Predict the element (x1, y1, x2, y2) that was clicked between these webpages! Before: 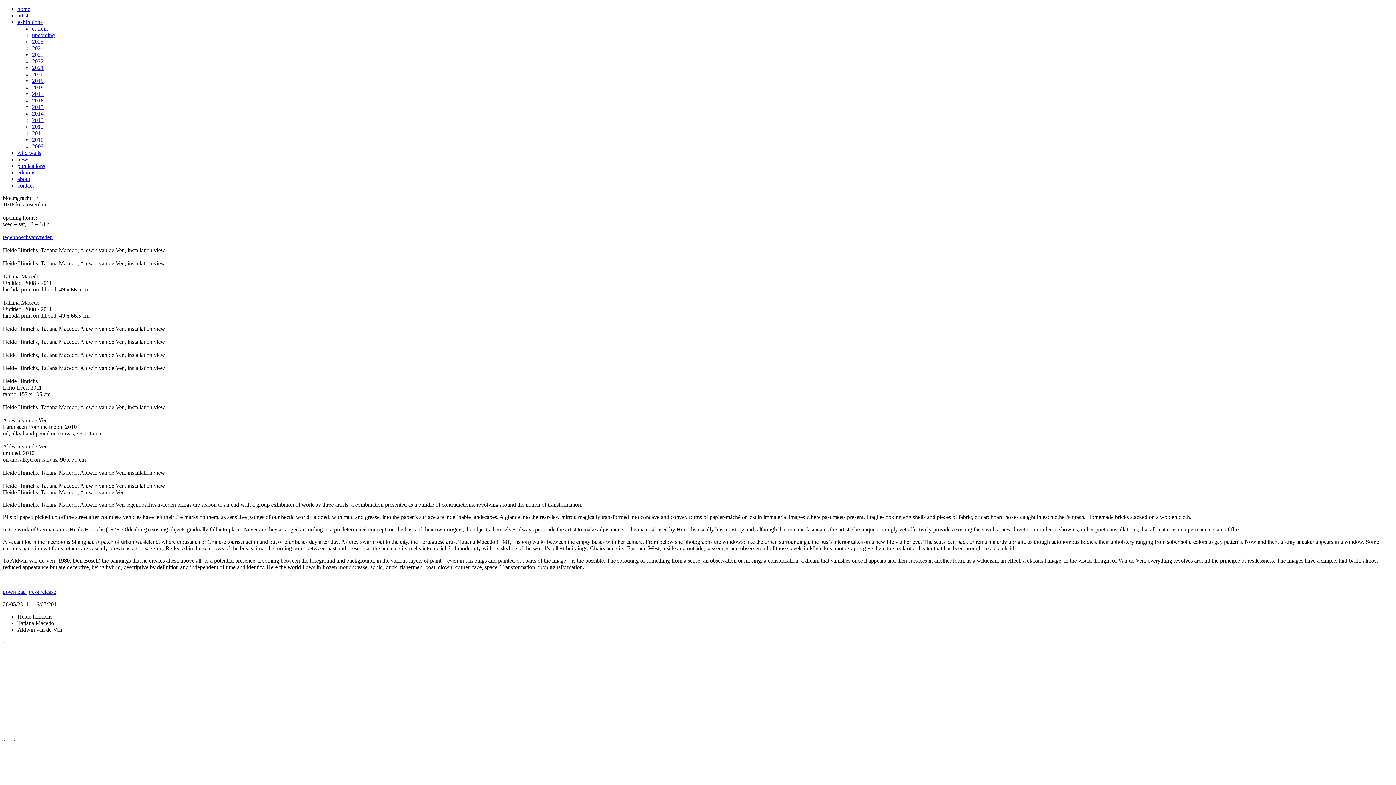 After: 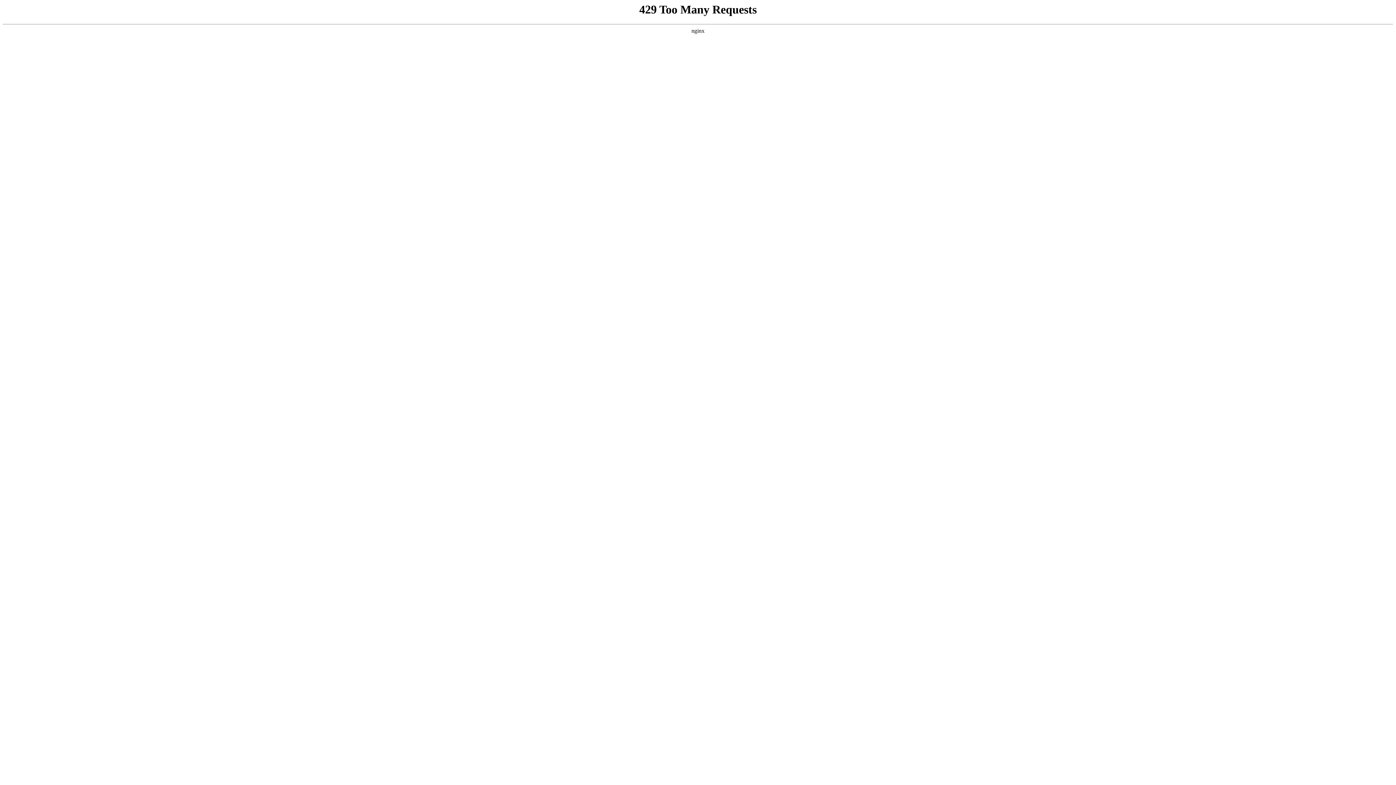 Action: label: 2023 bbox: (32, 51, 43, 57)